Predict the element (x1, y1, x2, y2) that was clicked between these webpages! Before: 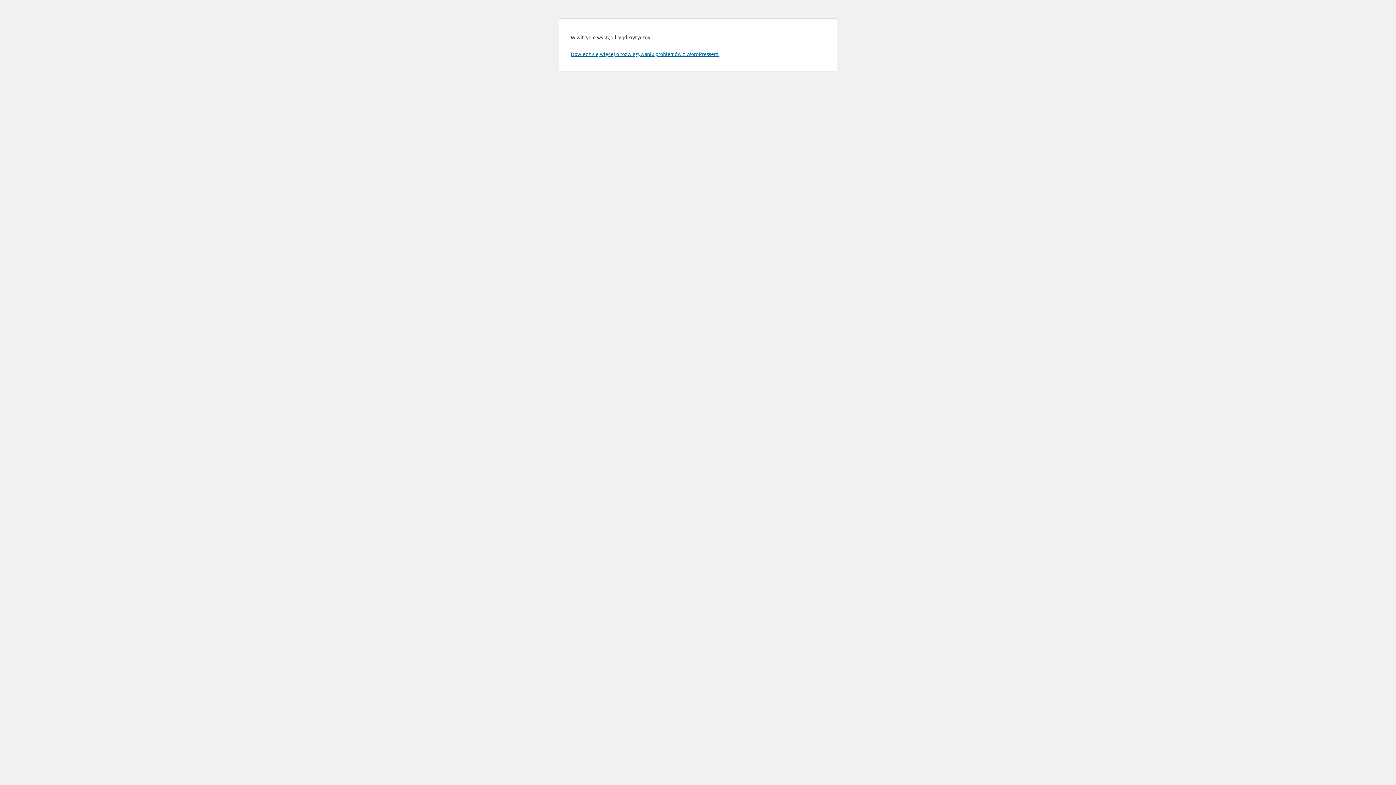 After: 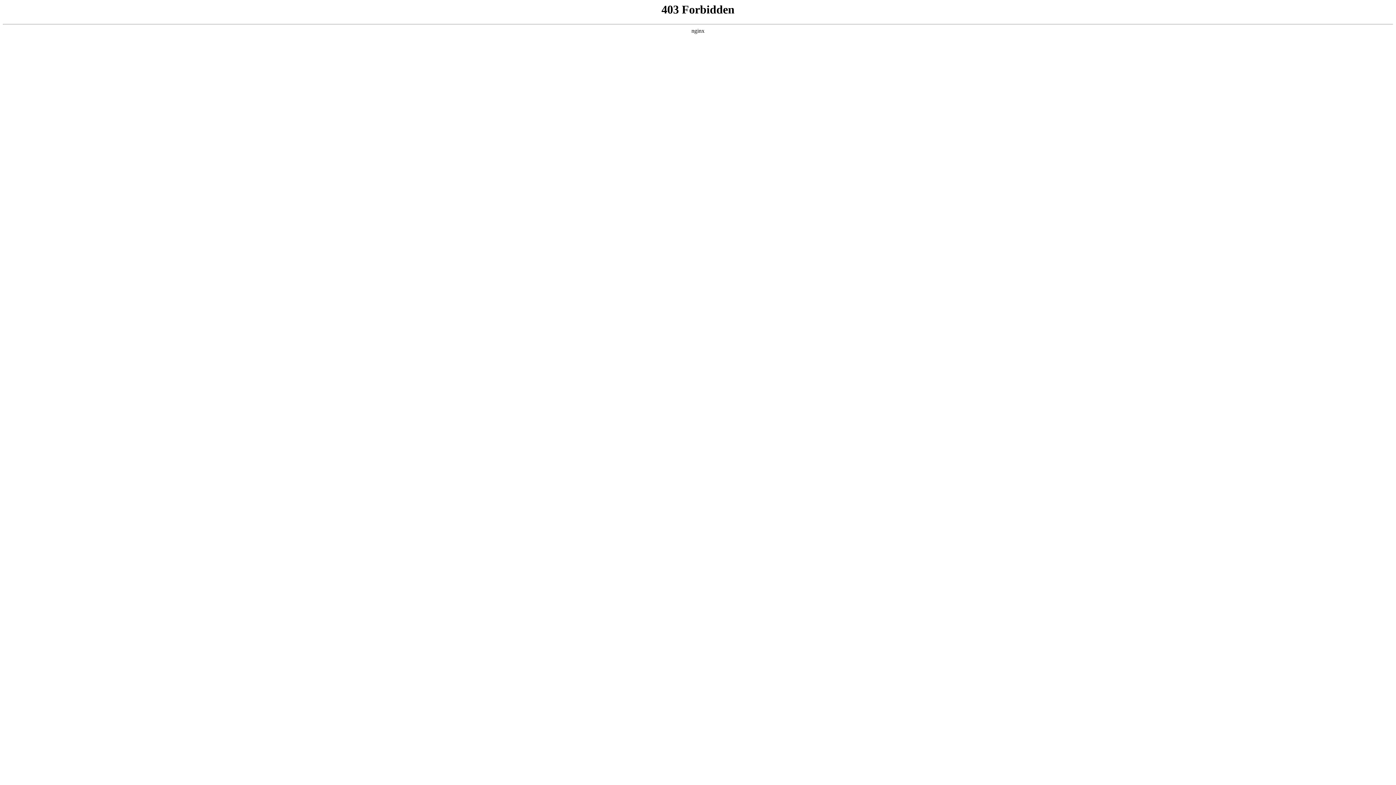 Action: bbox: (570, 50, 719, 57) label: Dowiedz się więcej o rozwiązywaniu problemów z WordPressem.